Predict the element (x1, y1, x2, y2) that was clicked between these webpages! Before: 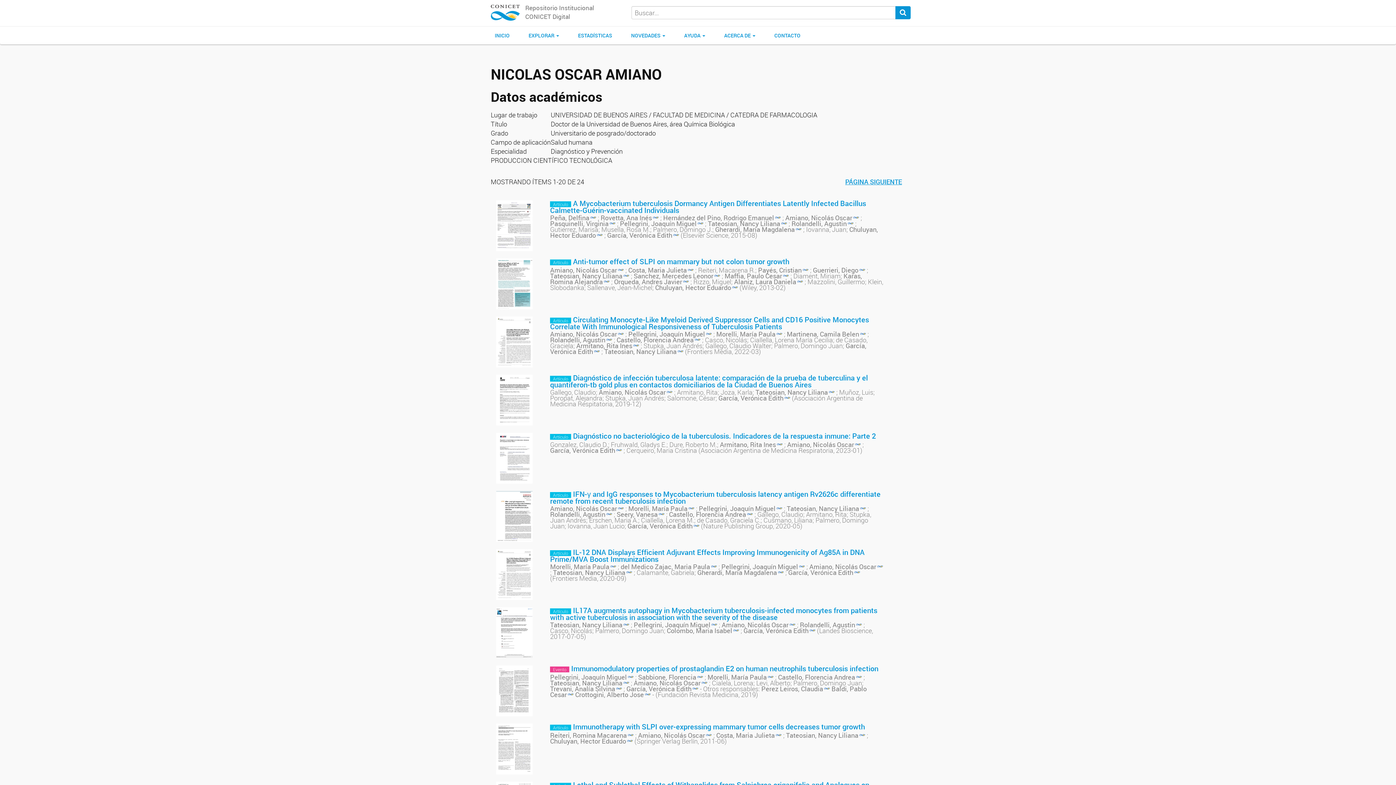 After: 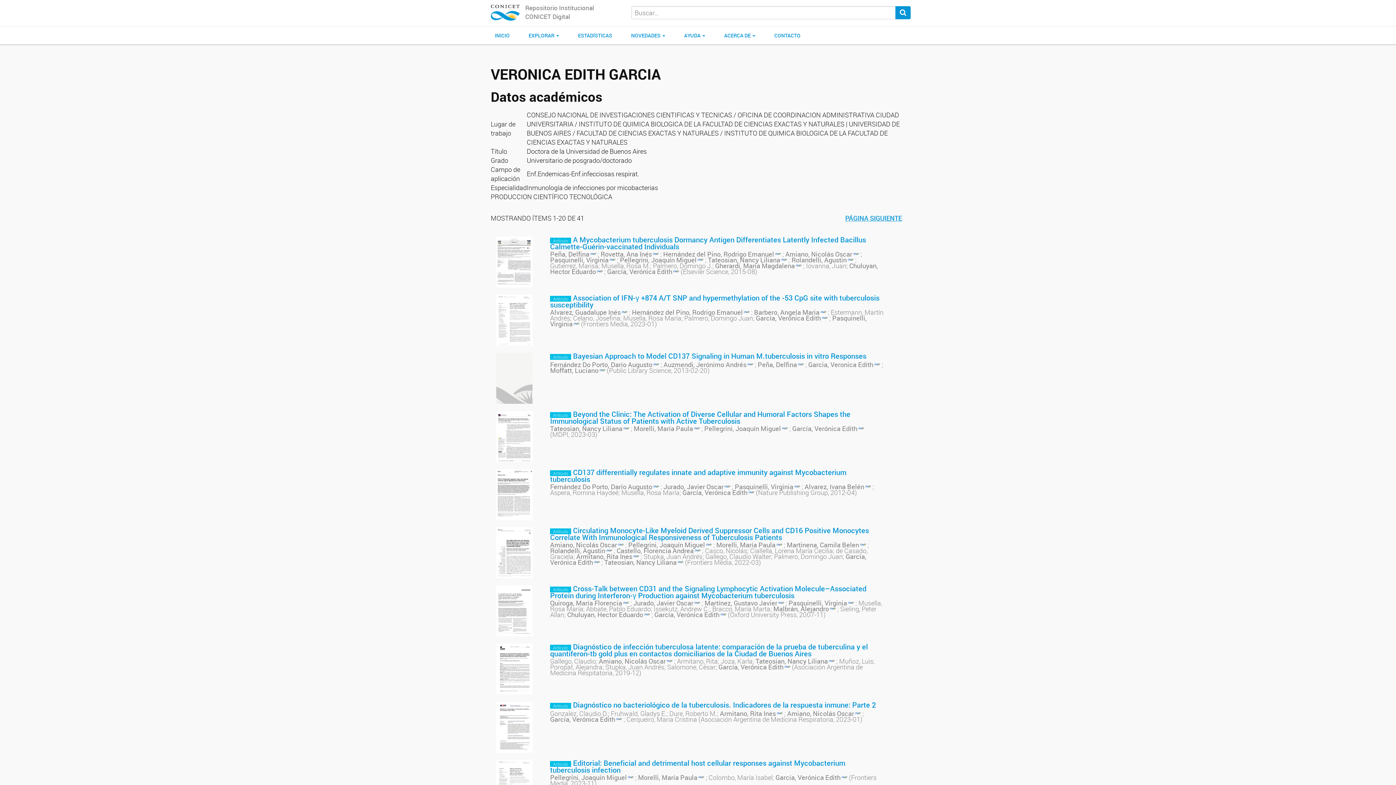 Action: bbox: (607, 231, 679, 239) label: García, Verónica Edith